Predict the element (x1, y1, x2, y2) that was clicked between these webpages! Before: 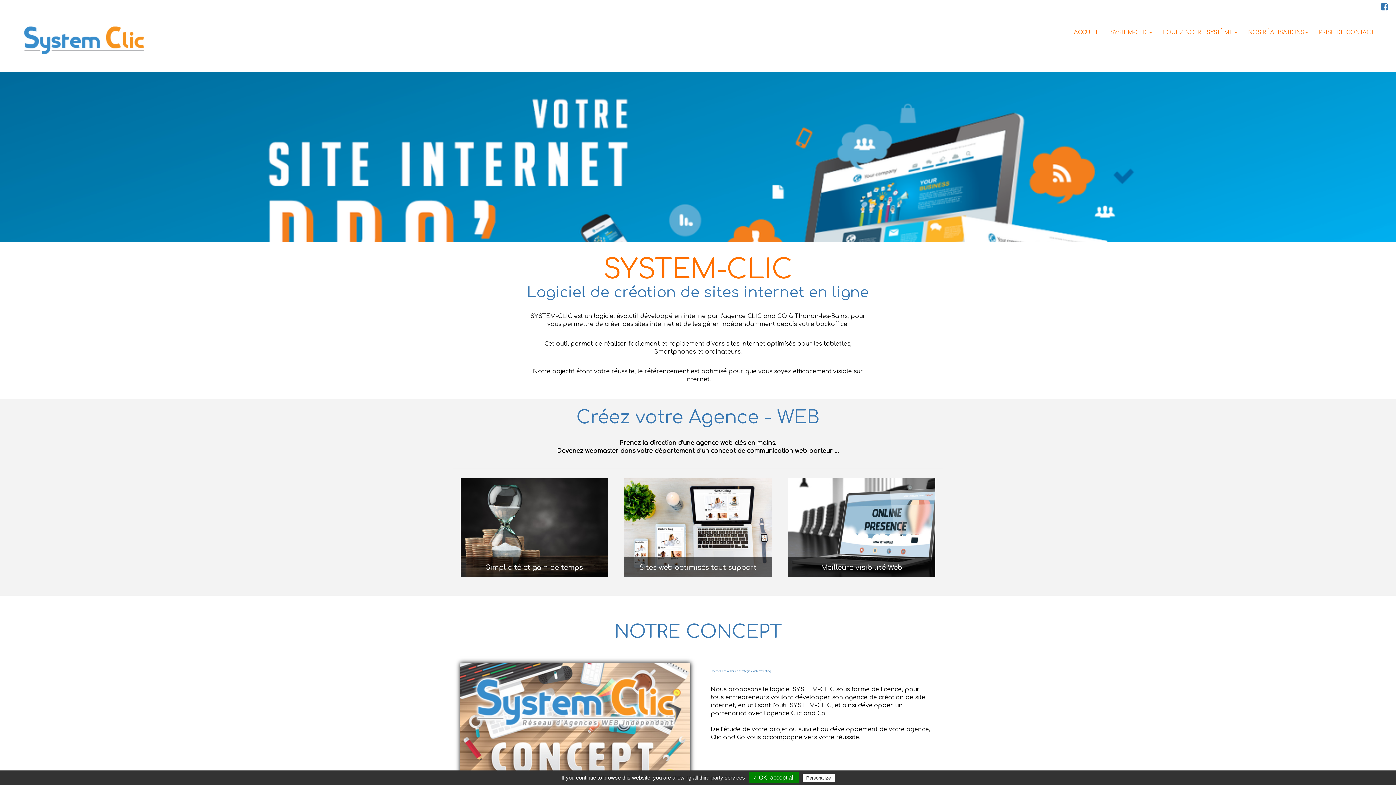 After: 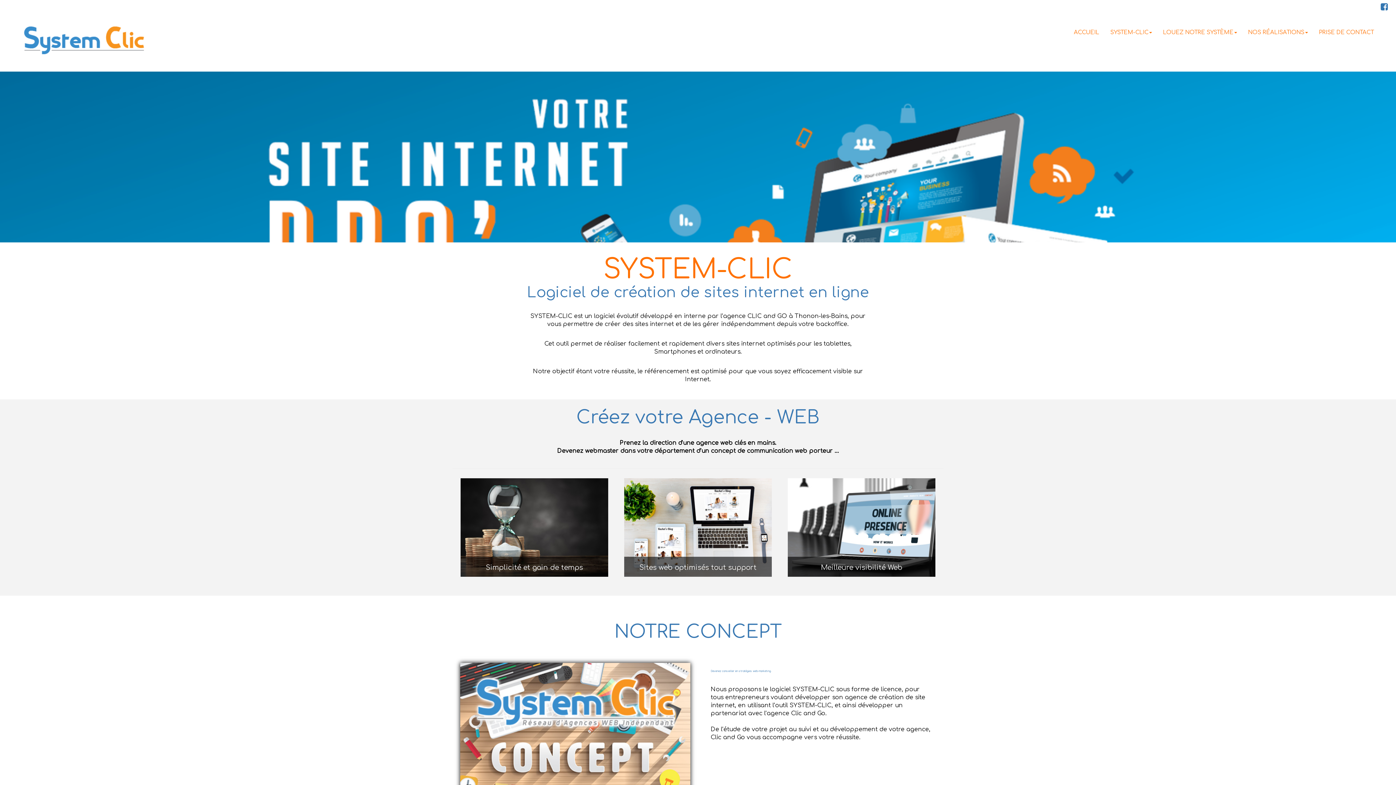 Action: label: ACCUEIL bbox: (1068, 23, 1105, 41)